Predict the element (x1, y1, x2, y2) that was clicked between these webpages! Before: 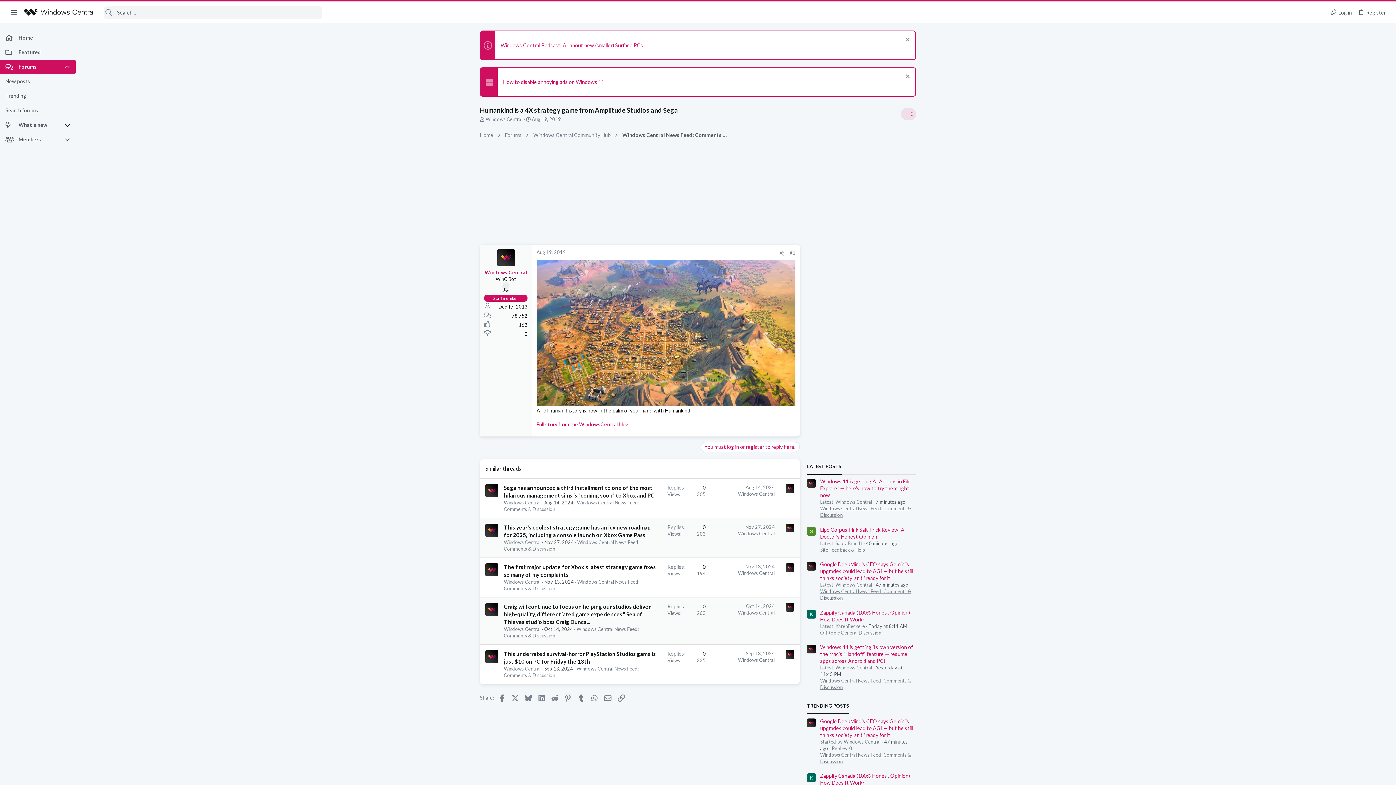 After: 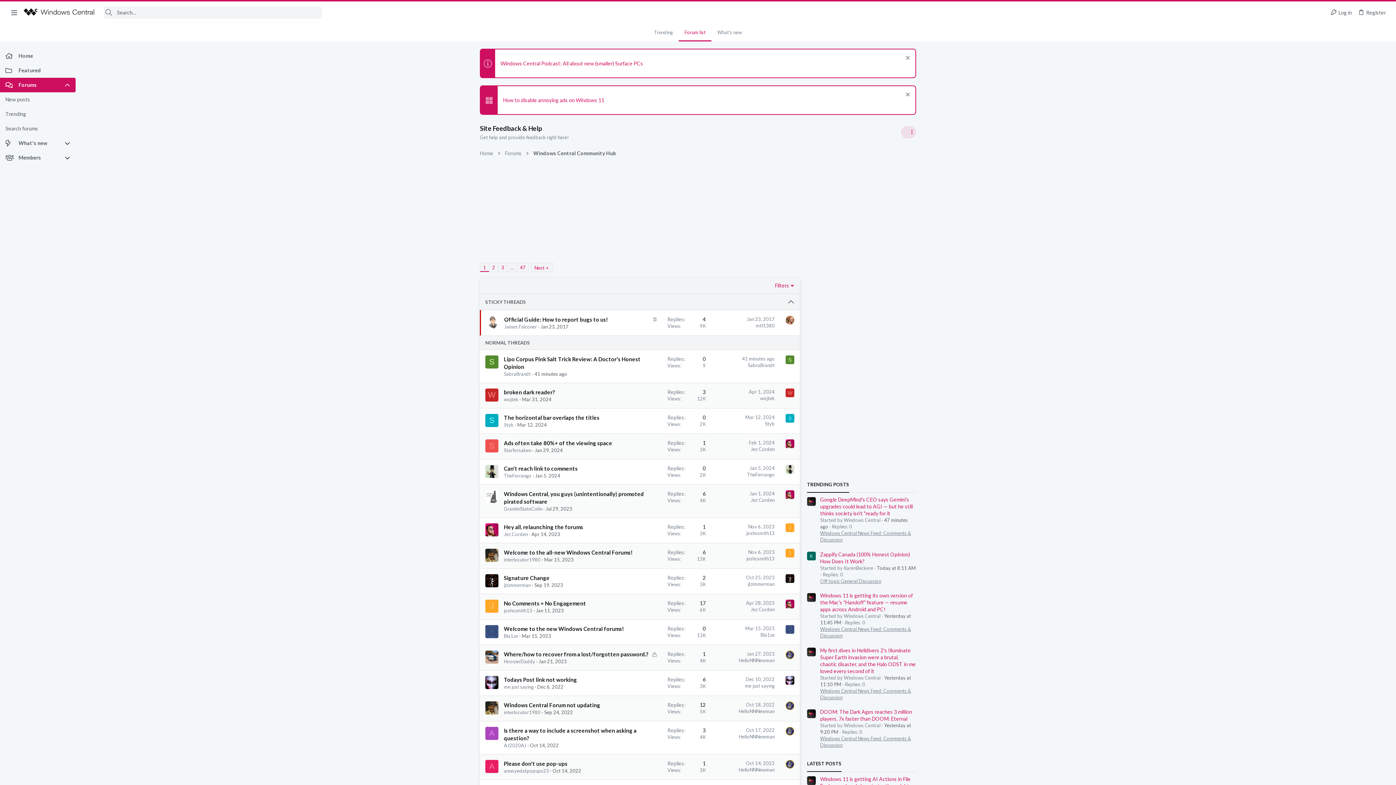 Action: bbox: (820, 547, 865, 553) label: Site Feedback & Help